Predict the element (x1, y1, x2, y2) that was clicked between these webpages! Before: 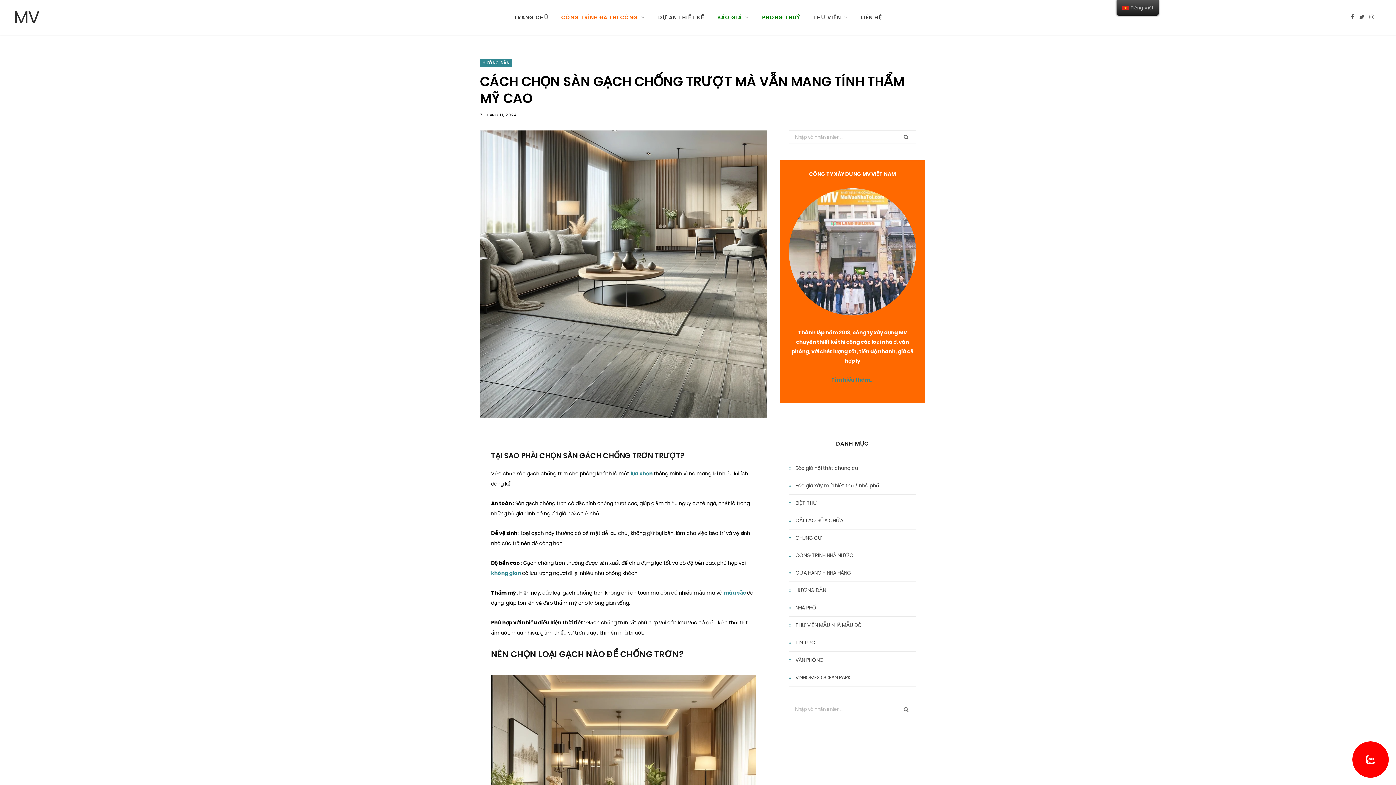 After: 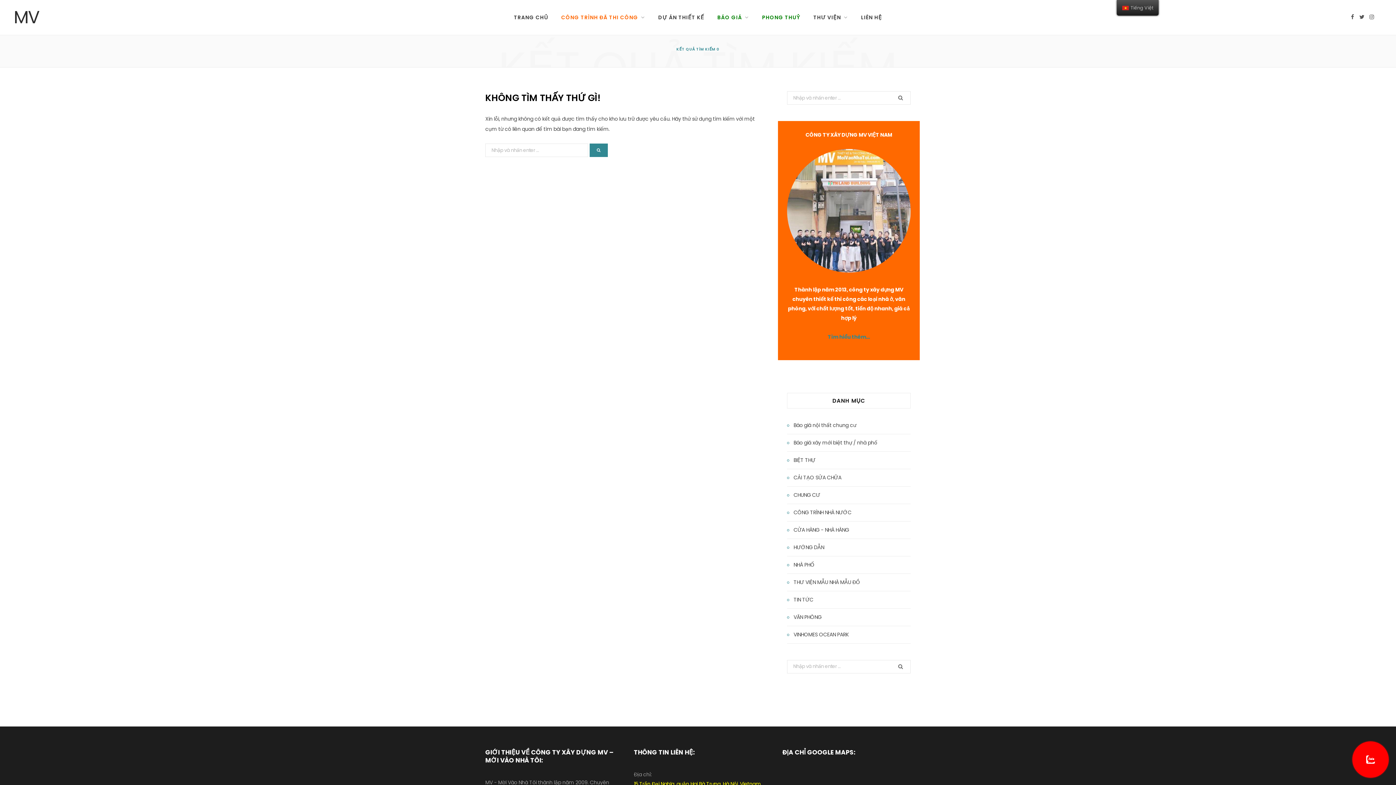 Action: bbox: (896, 702, 916, 717)